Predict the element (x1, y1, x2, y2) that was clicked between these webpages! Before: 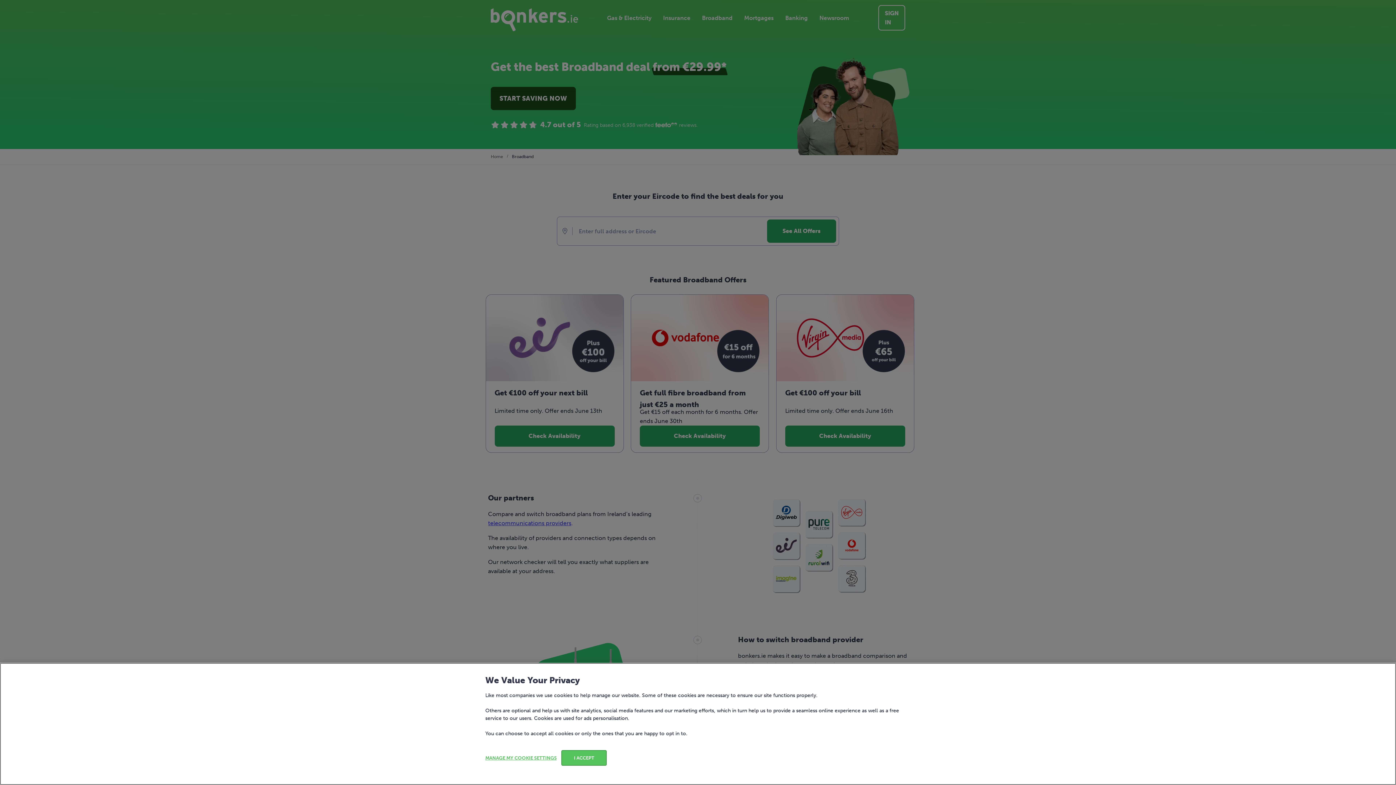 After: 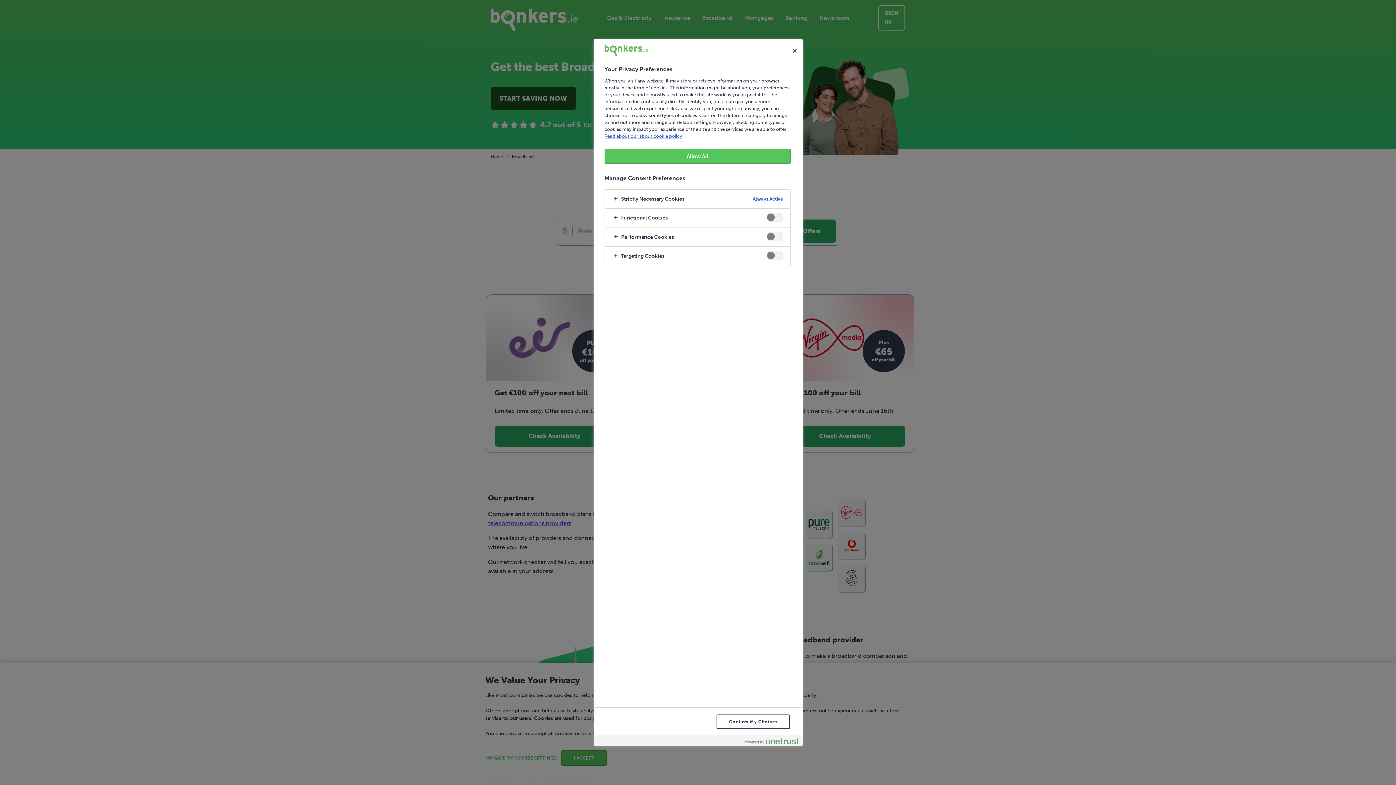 Action: bbox: (485, 750, 556, 766) label: MANAGE MY COOKIE SETTINGS